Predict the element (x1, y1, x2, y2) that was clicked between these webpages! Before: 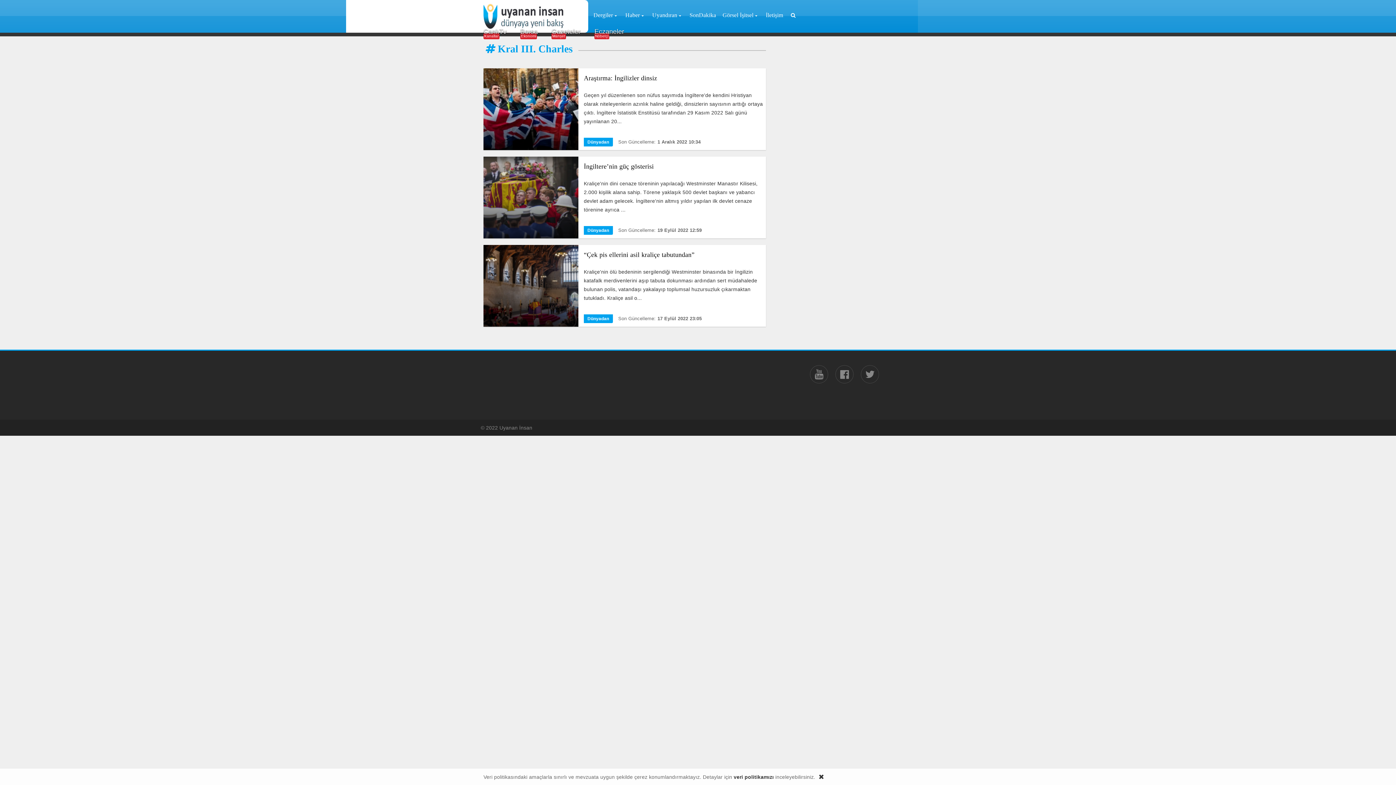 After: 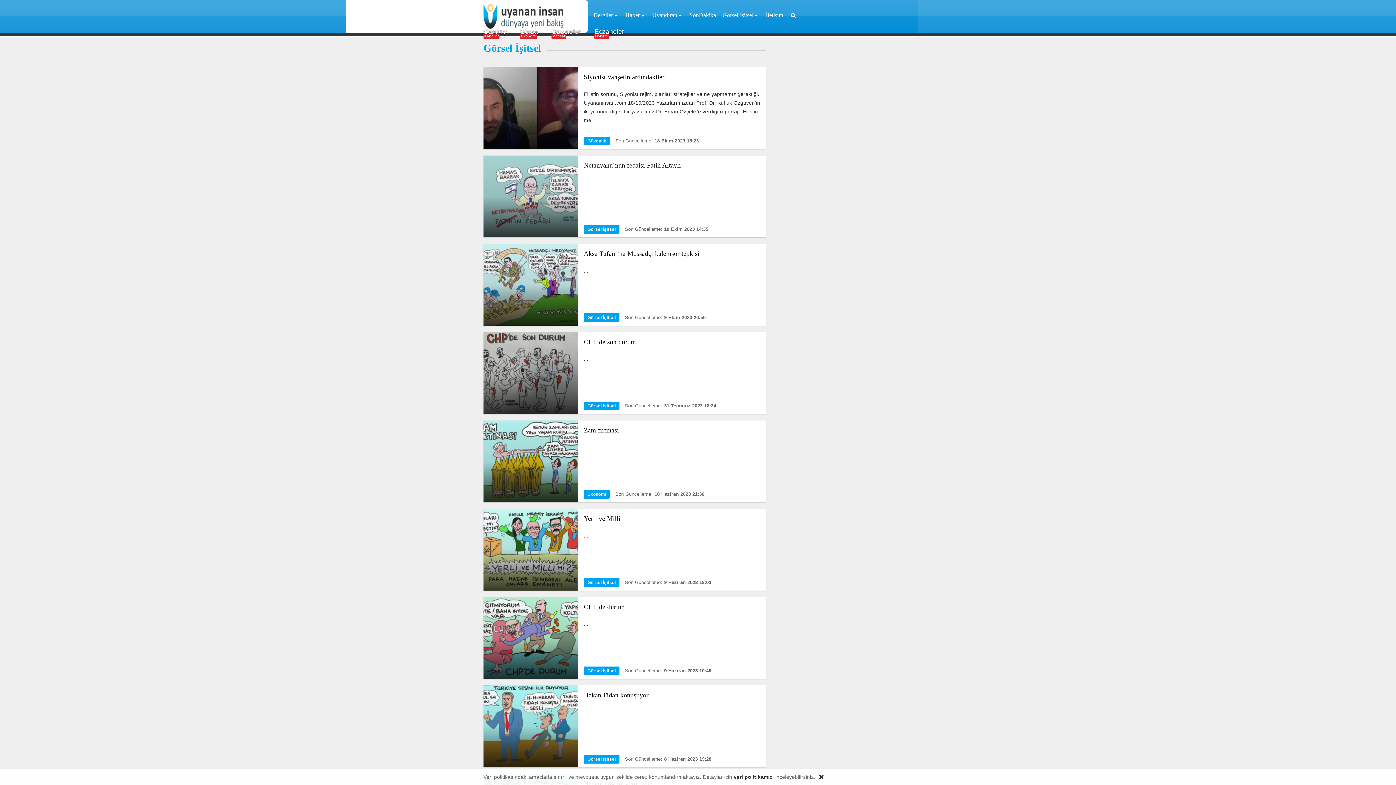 Action: bbox: (722, 10, 759, 19) label: Görsel İşitsel